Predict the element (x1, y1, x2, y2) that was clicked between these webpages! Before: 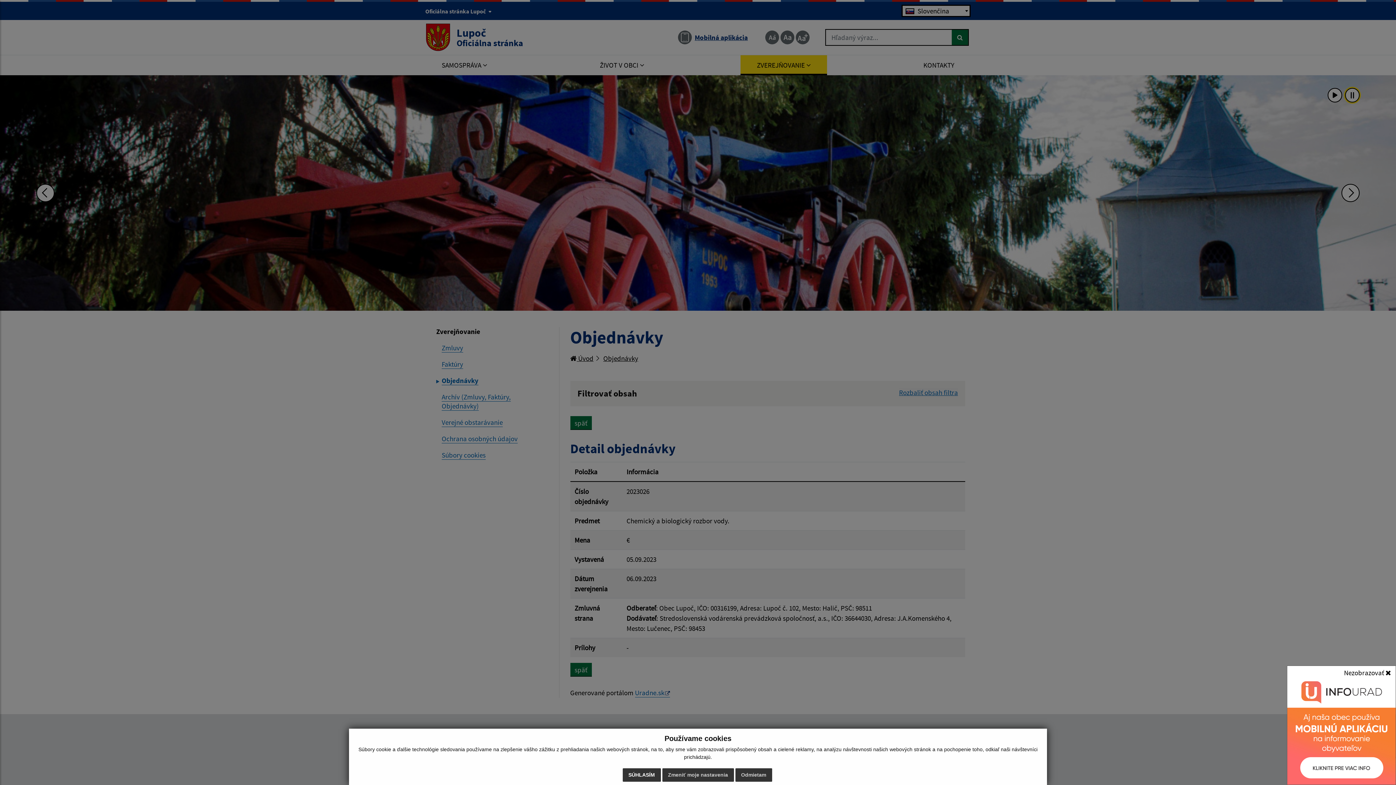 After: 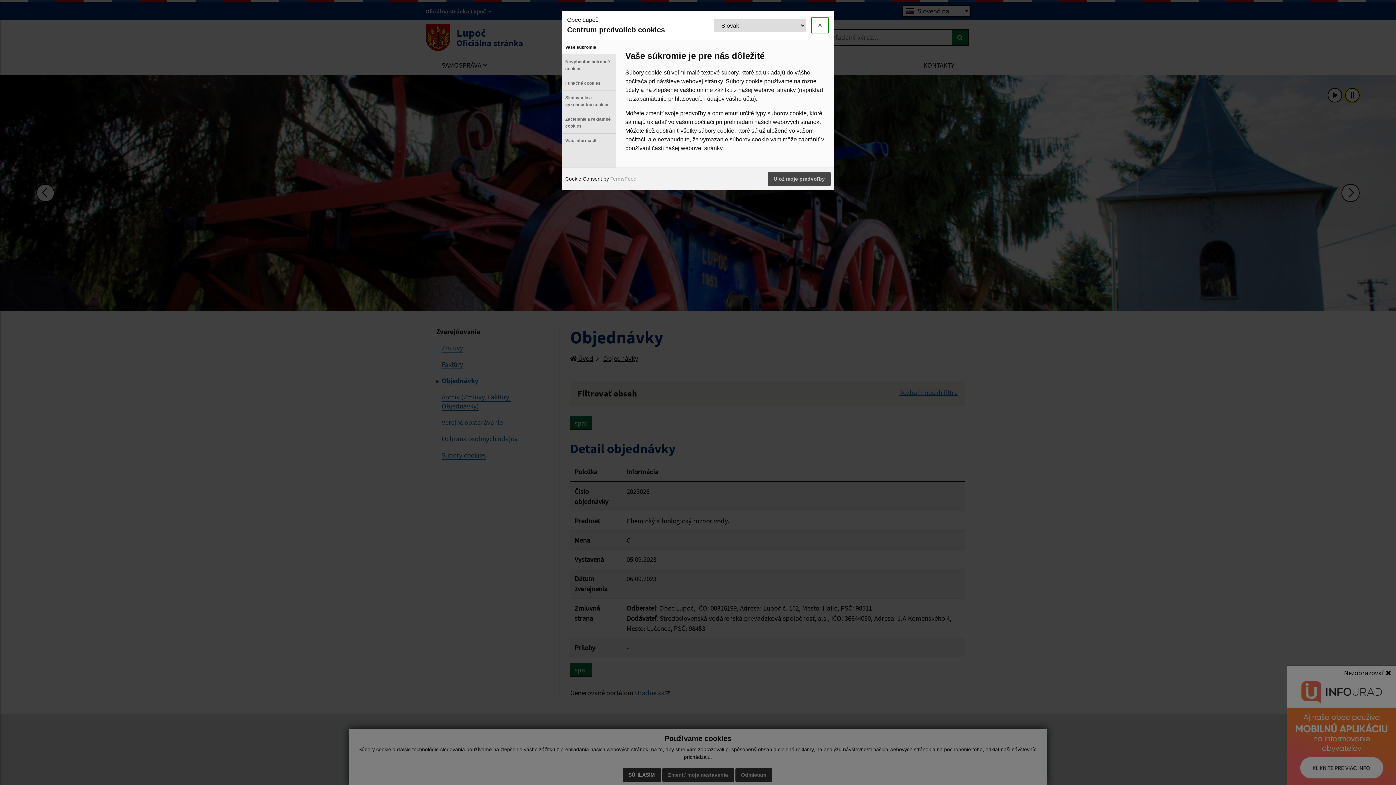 Action: bbox: (662, 768, 734, 782) label: Zmeniť moje nastavenia